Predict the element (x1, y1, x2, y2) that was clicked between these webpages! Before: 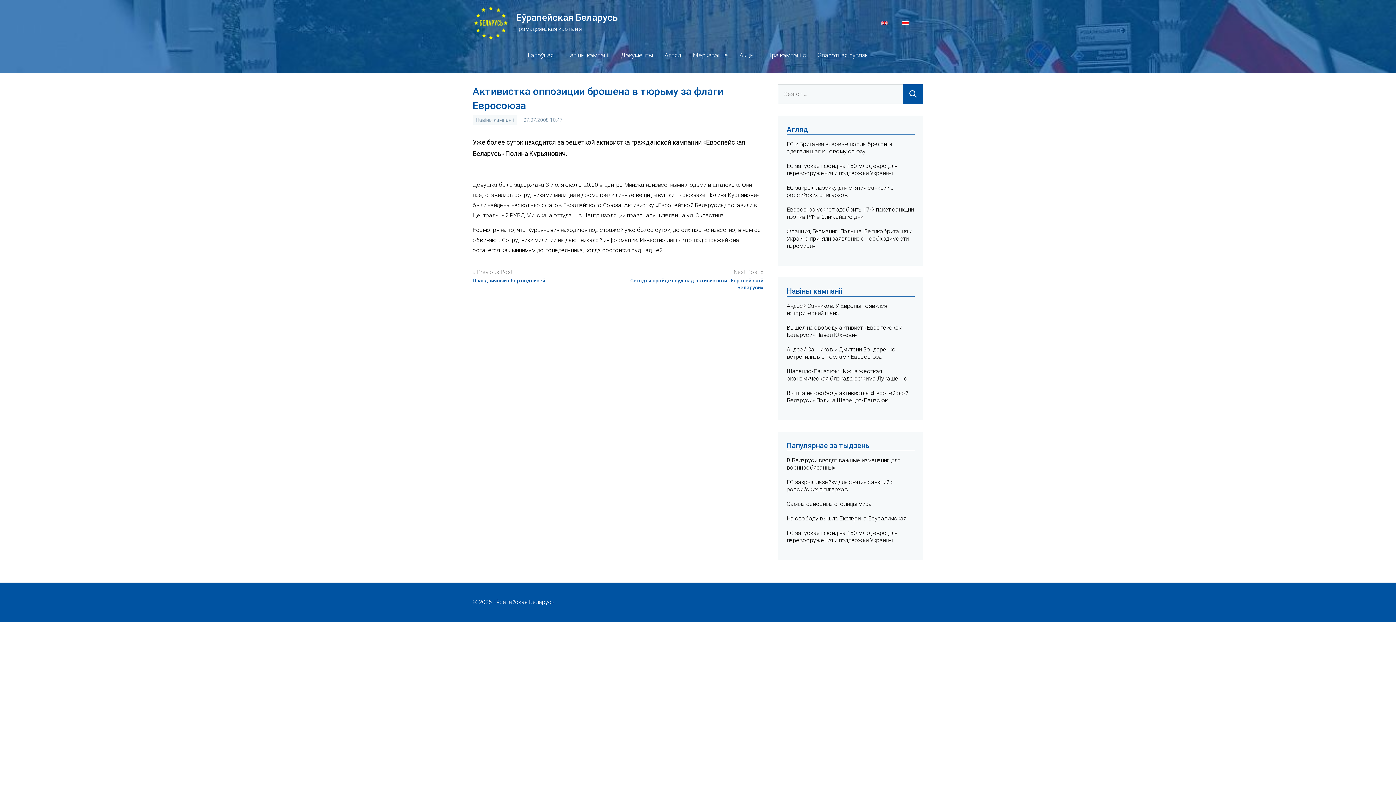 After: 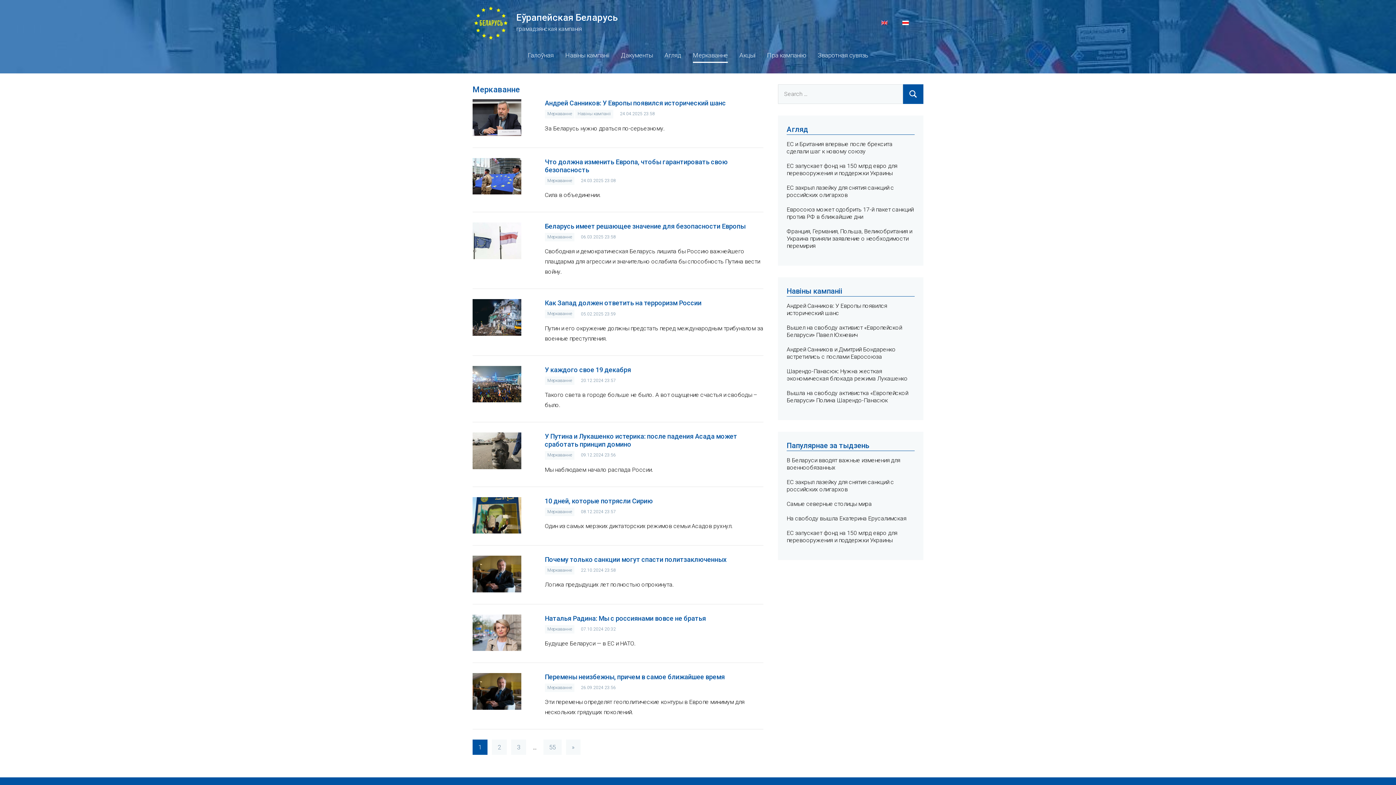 Action: bbox: (693, 49, 728, 62) label: Меркаванне